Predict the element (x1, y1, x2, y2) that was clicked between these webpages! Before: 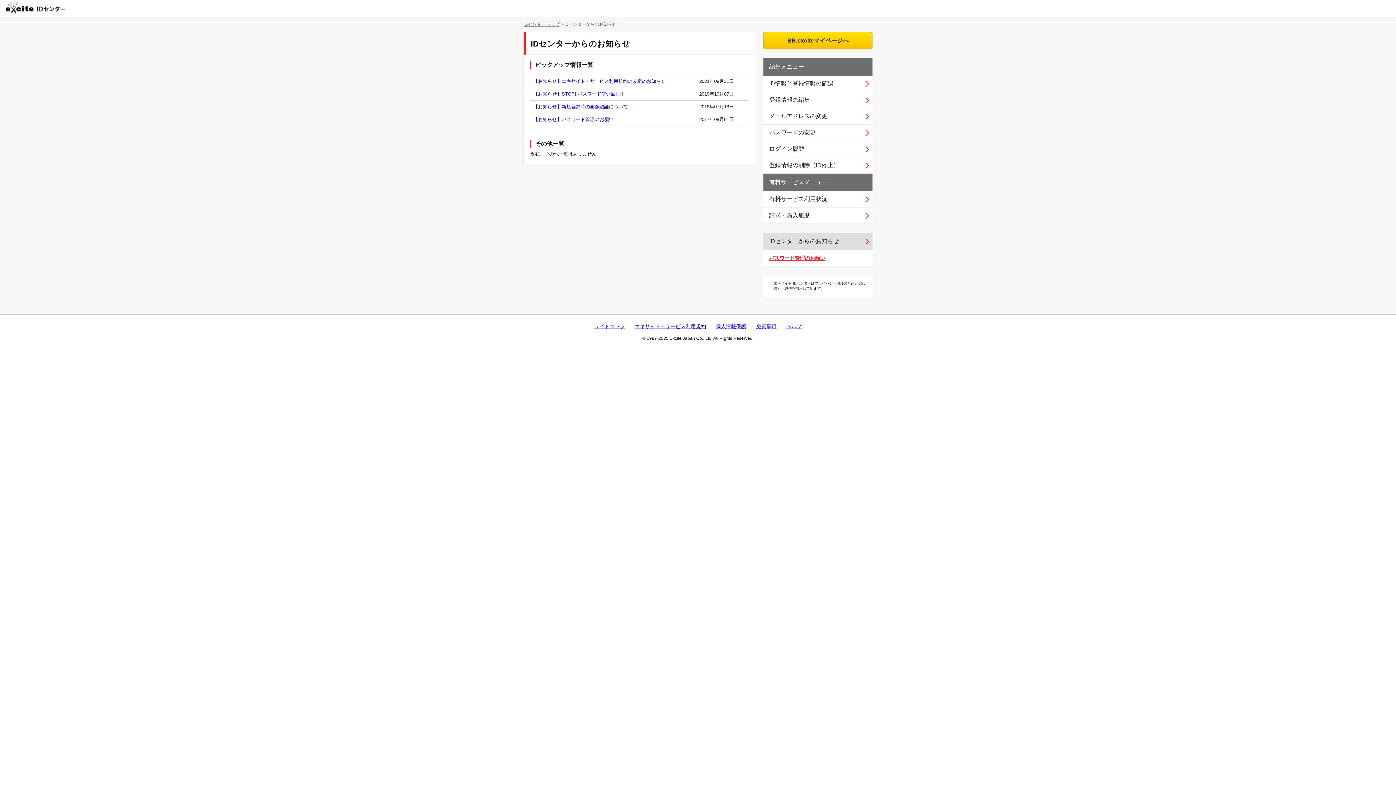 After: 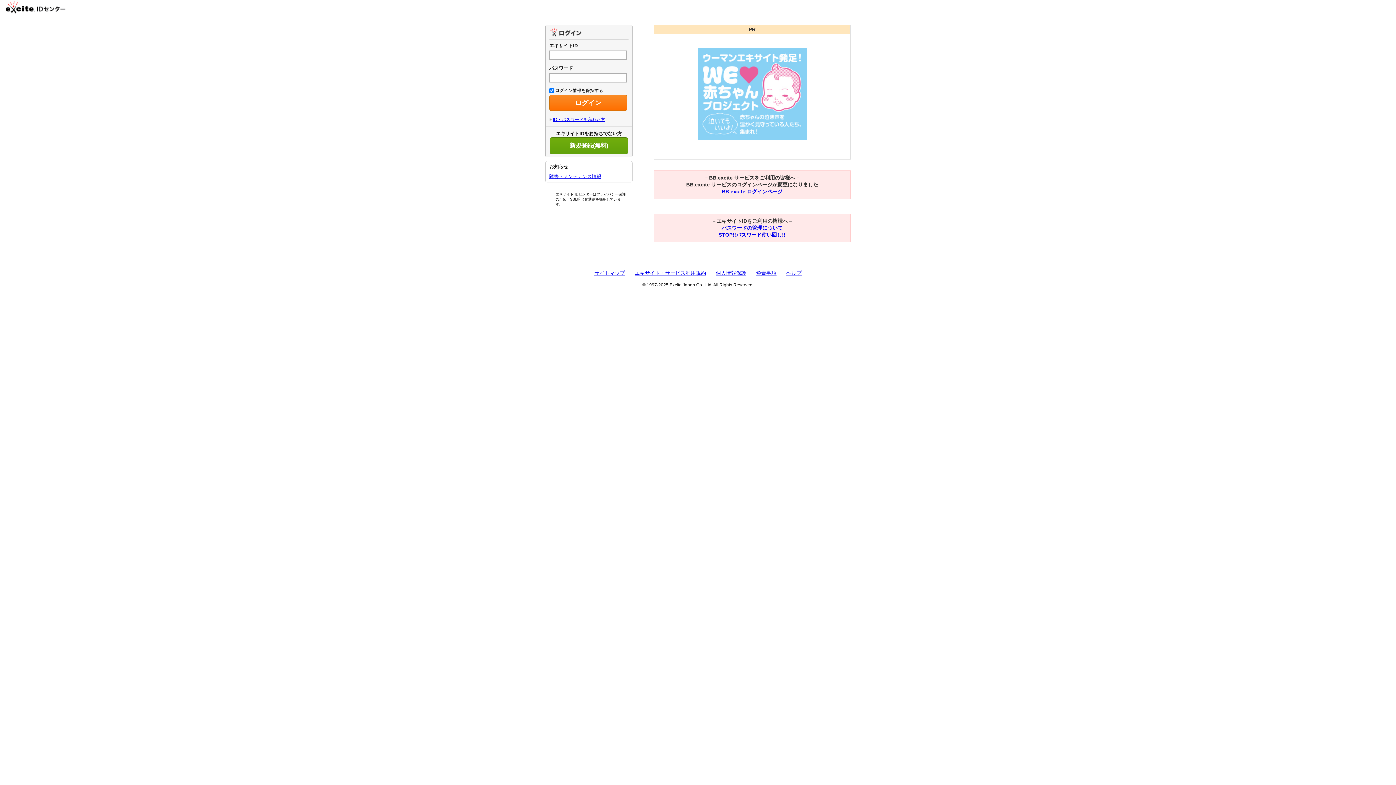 Action: label: メールアドレスの変更 bbox: (763, 108, 872, 124)